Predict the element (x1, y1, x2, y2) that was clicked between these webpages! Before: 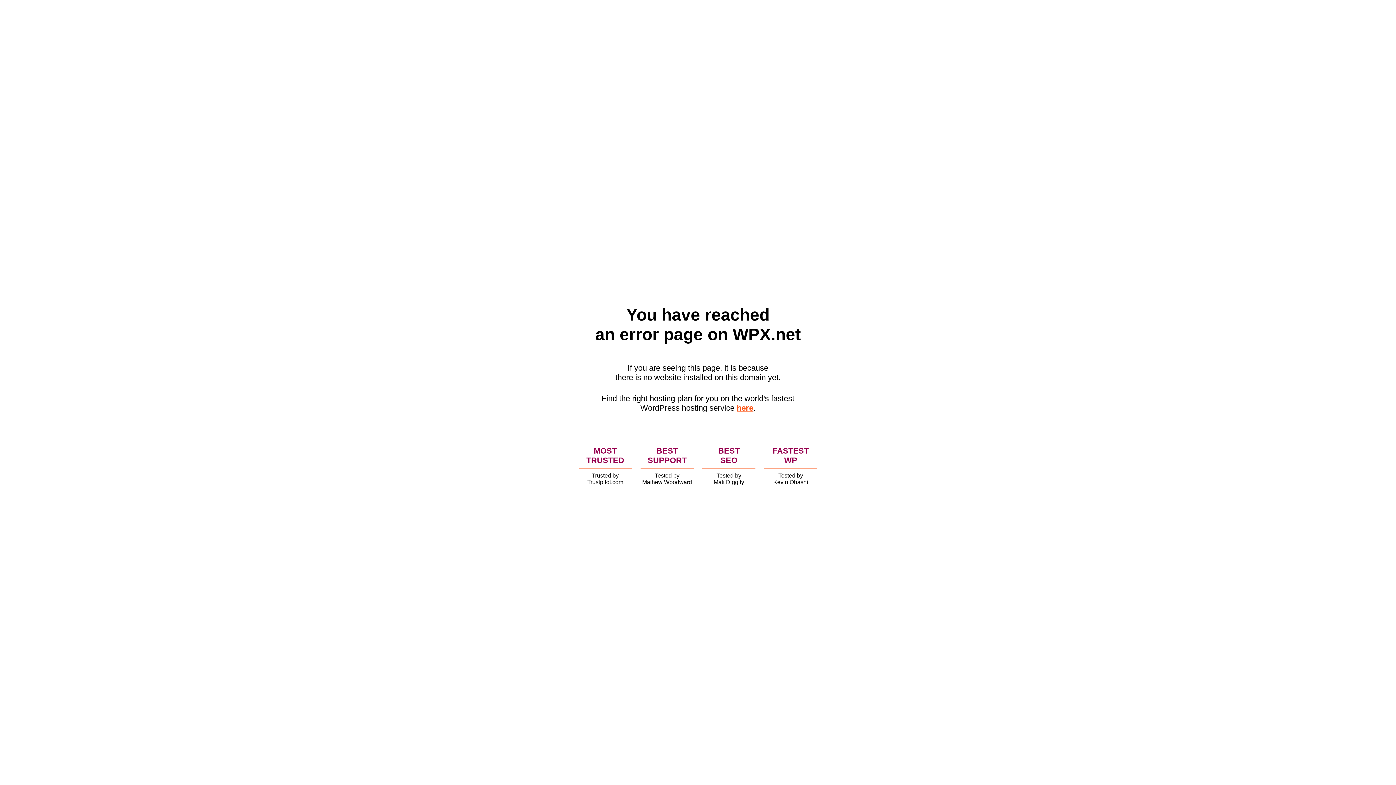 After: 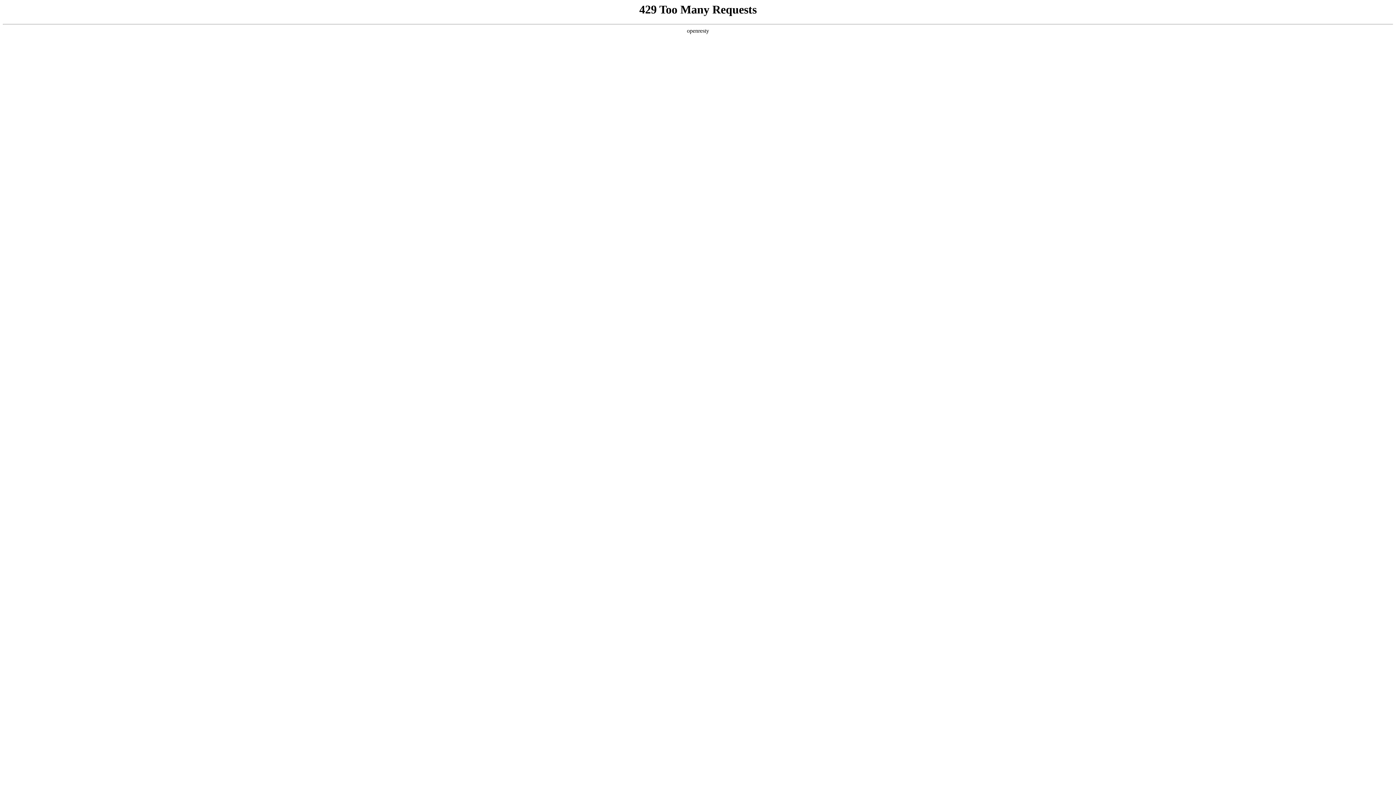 Action: bbox: (736, 403, 753, 412) label: here